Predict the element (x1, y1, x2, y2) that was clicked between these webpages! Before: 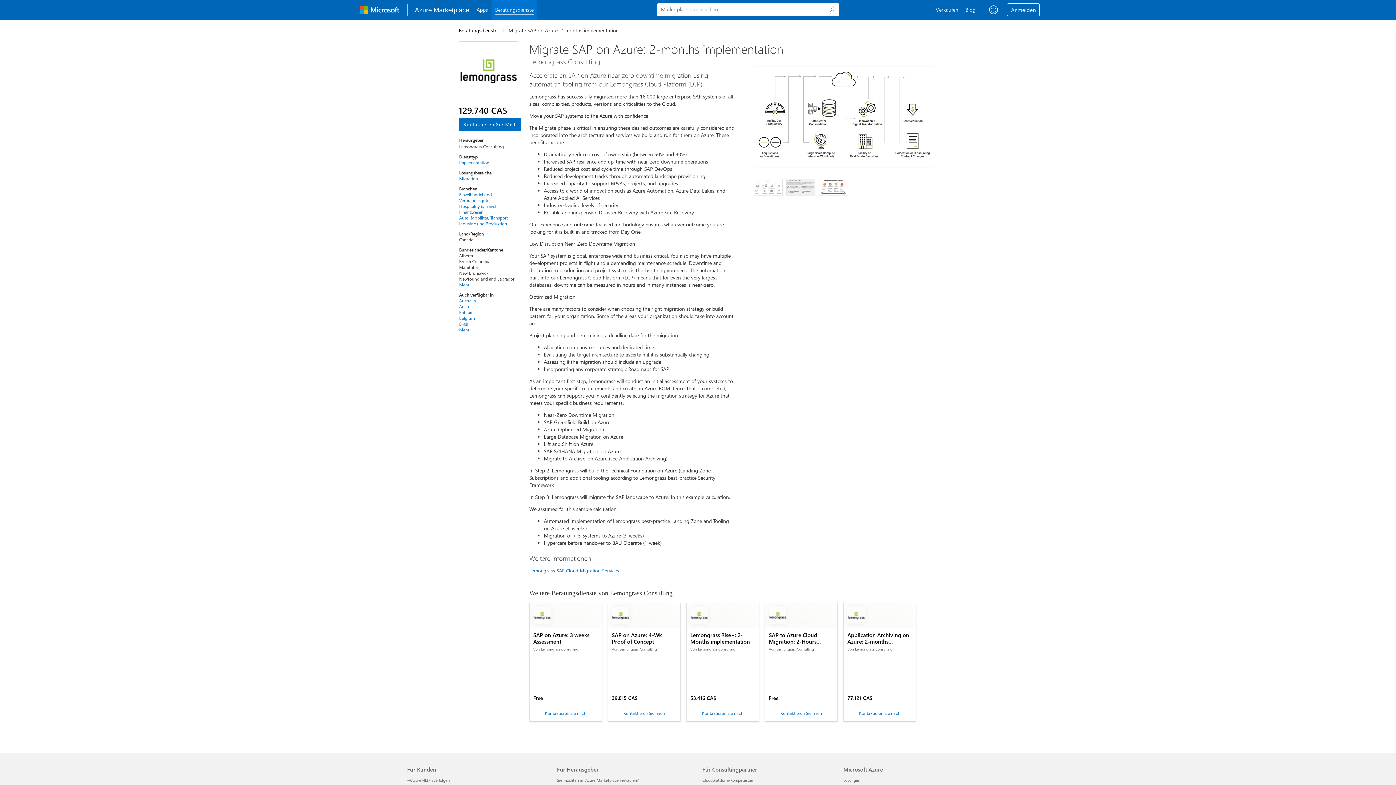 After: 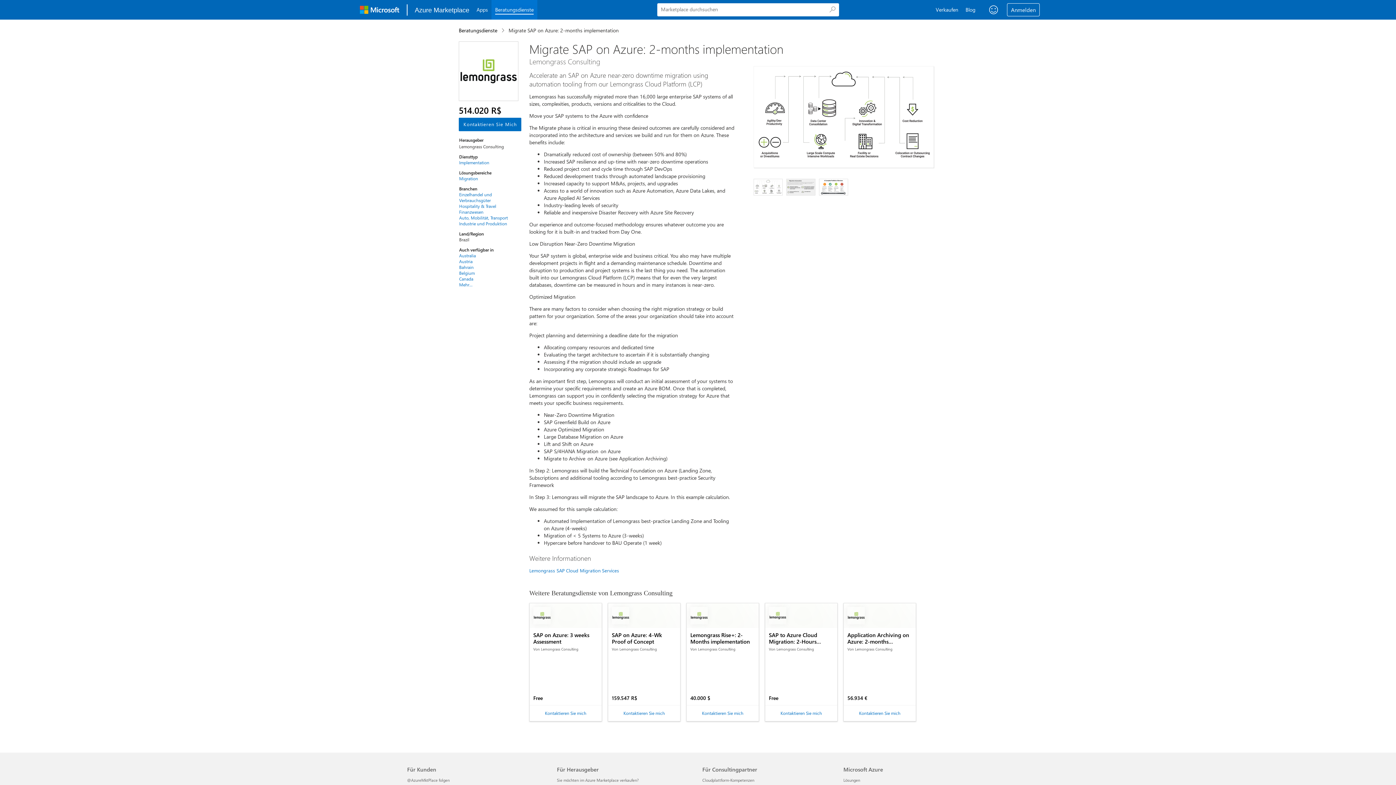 Action: label: Brazil bbox: (459, 321, 518, 326)